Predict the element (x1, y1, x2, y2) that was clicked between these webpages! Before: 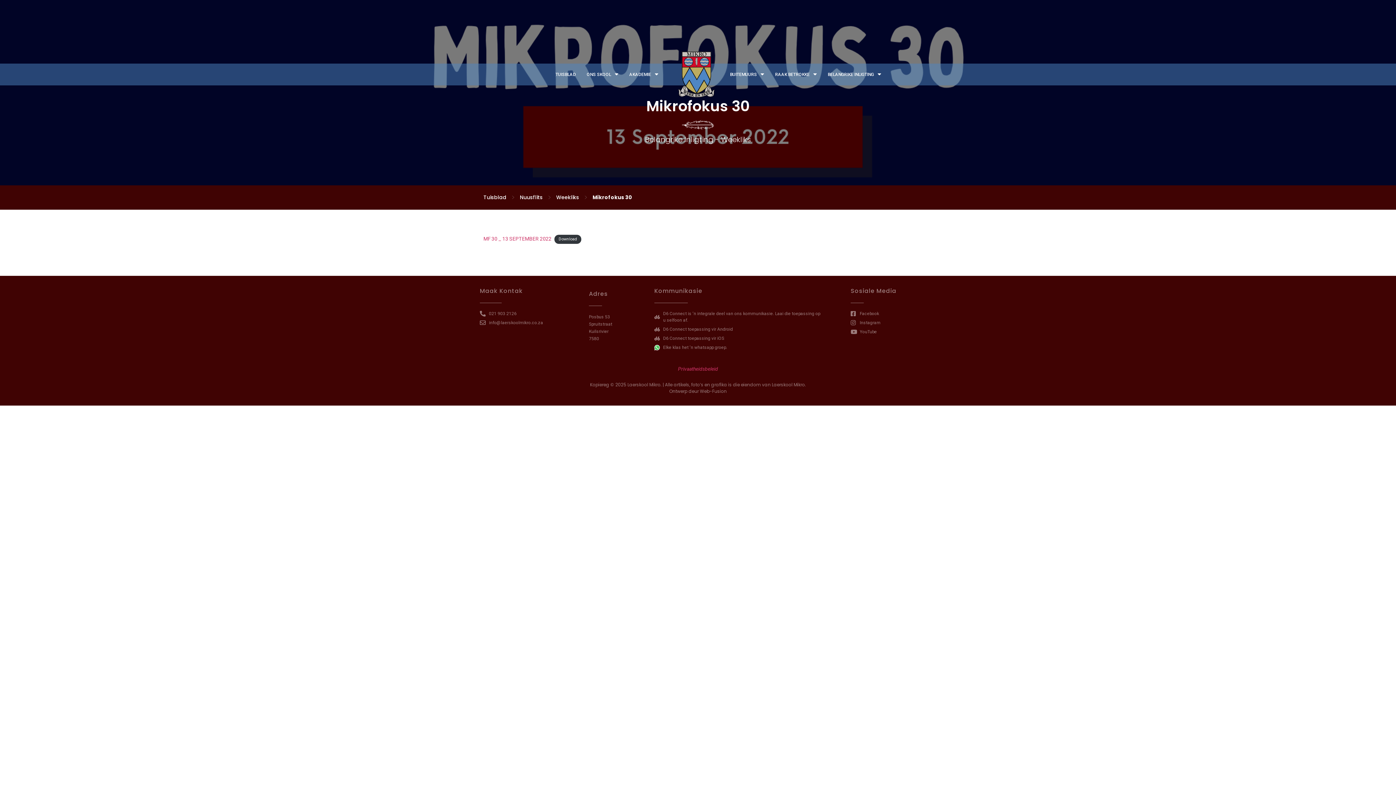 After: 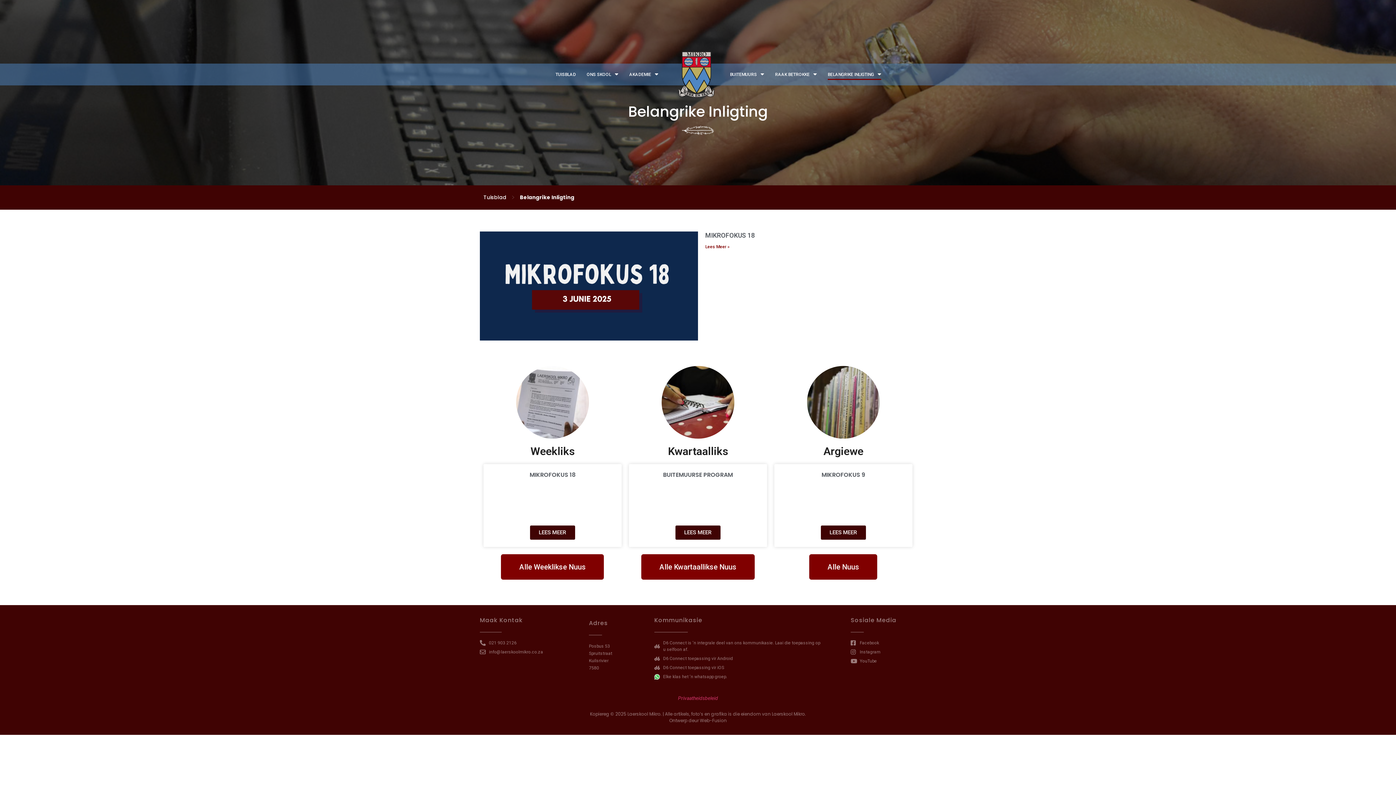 Action: label: Nuusflits bbox: (520, 193, 542, 201)